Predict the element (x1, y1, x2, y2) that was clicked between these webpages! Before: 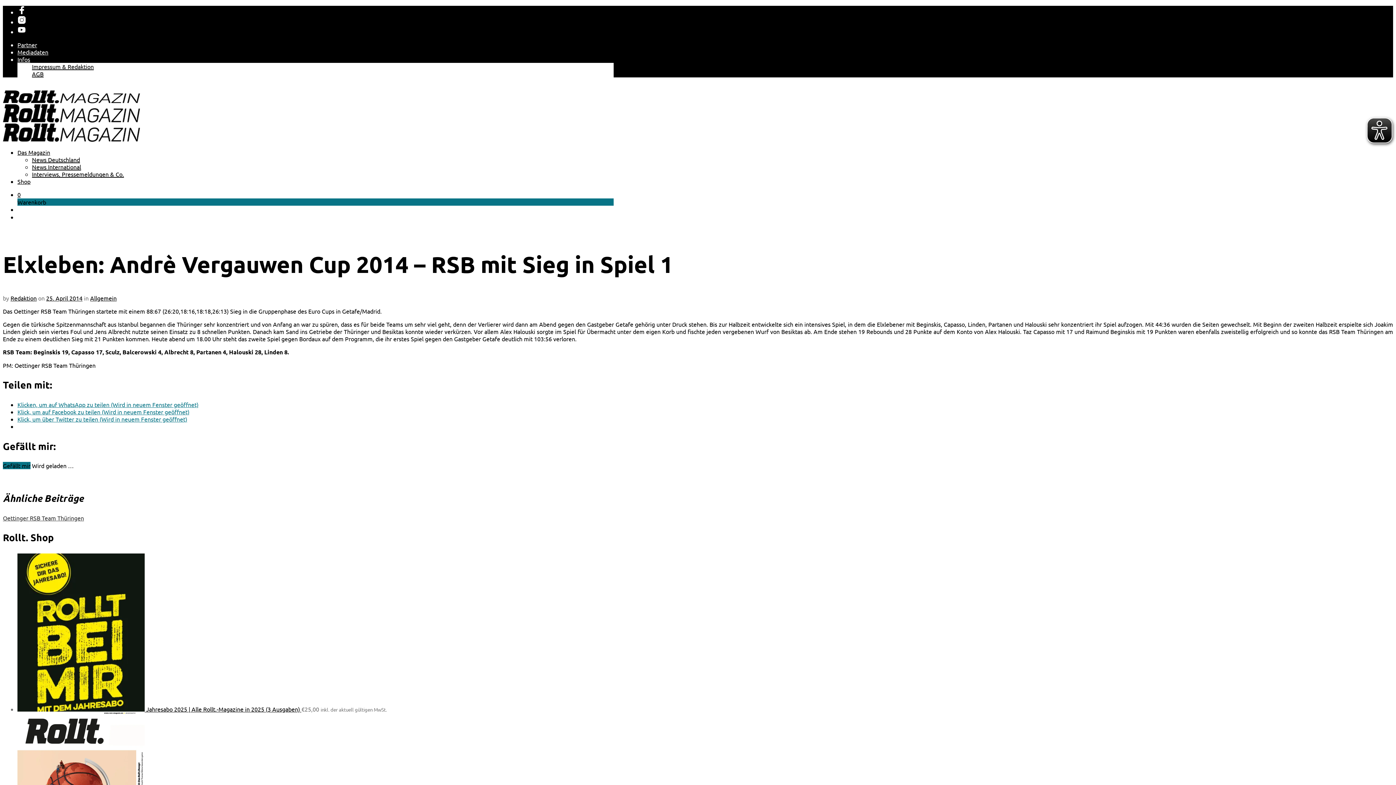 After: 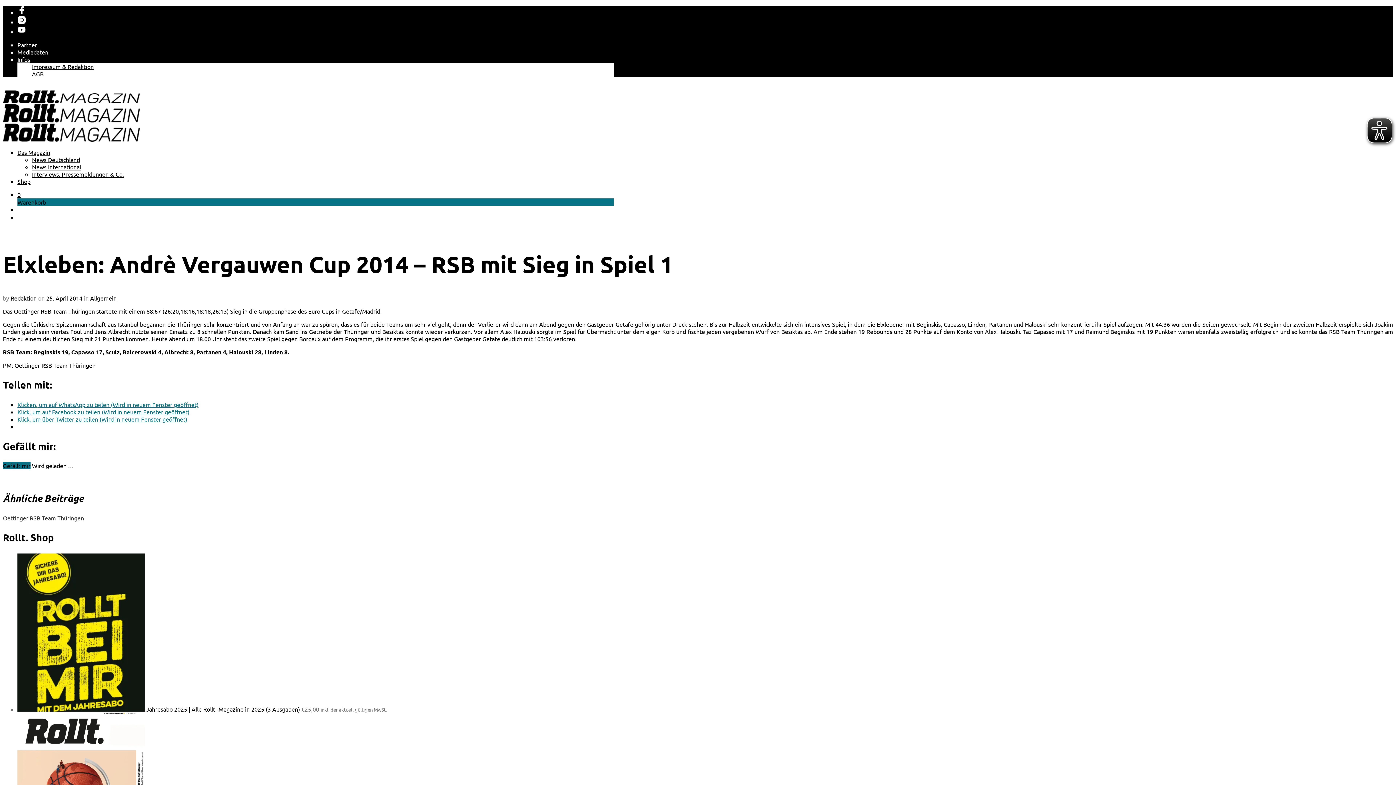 Action: bbox: (17, 415, 187, 422) label: Klick, um über Twitter zu teilen (Wird in neuem Fenster geöffnet)